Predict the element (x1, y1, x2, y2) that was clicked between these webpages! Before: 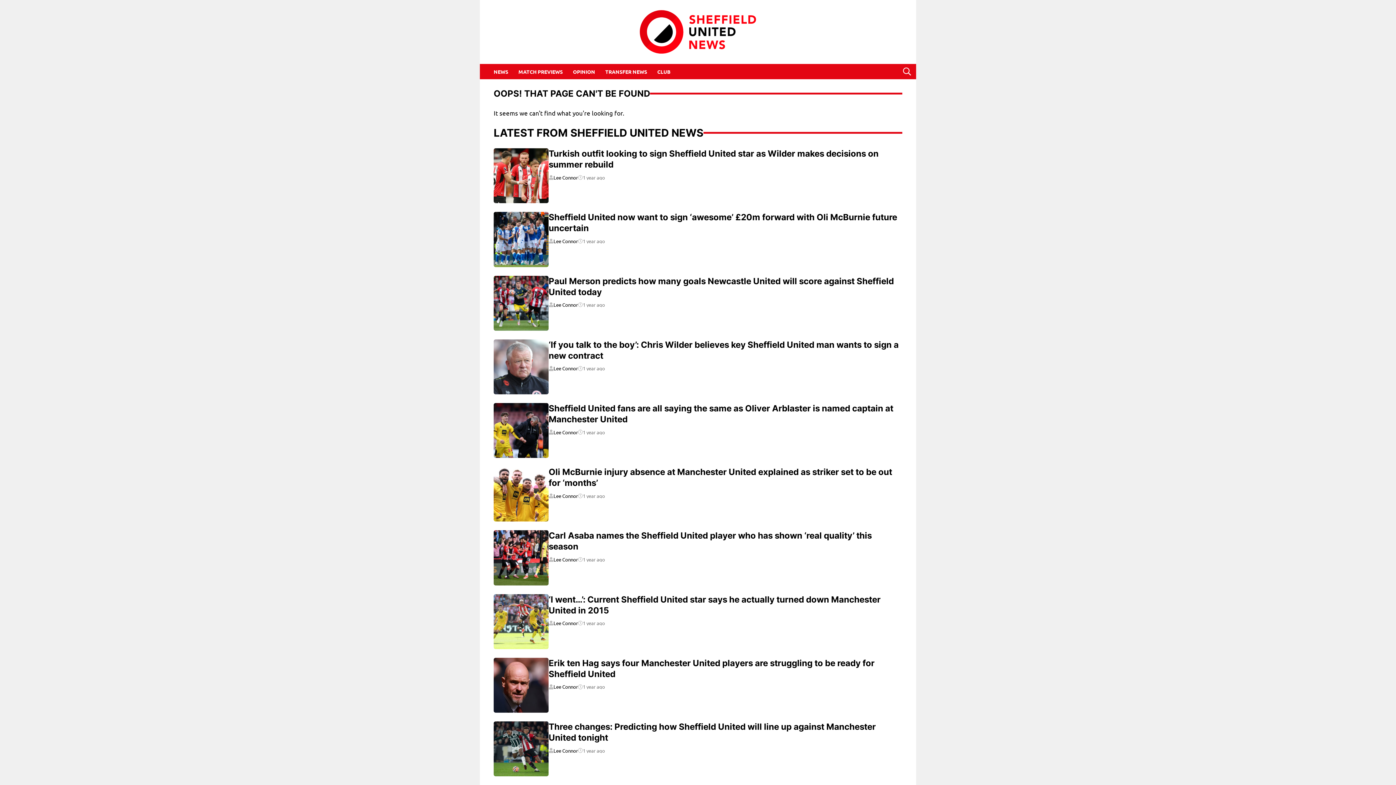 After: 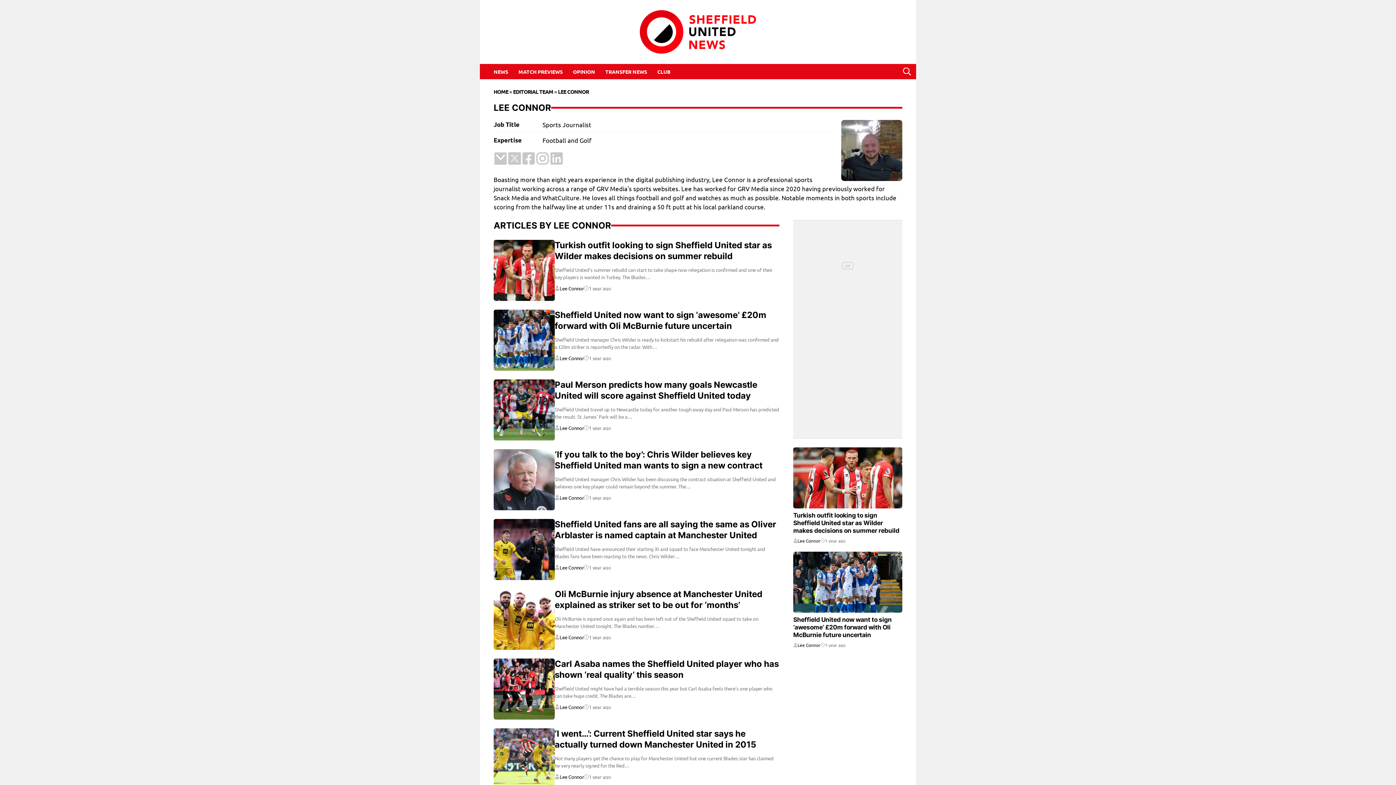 Action: bbox: (553, 557, 578, 562) label: Lee Connor